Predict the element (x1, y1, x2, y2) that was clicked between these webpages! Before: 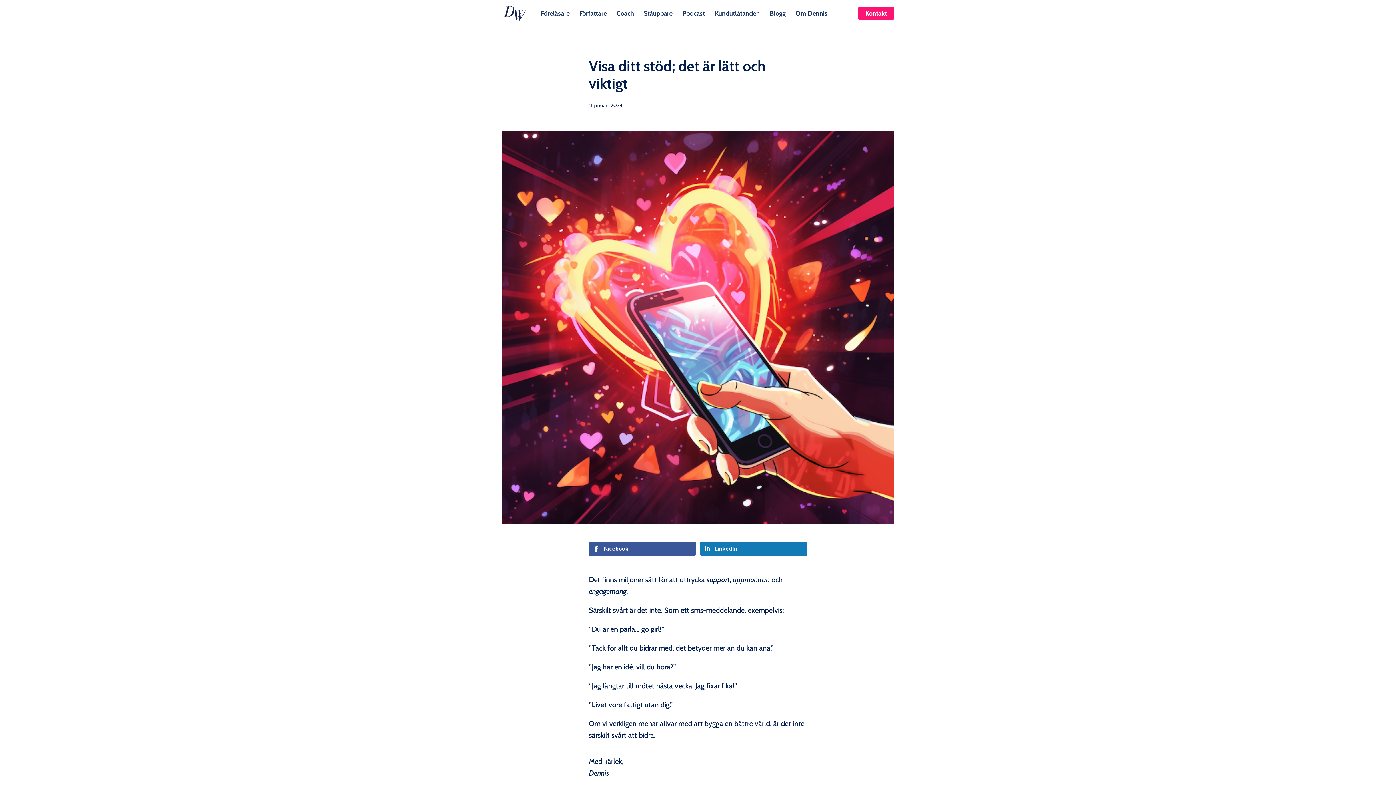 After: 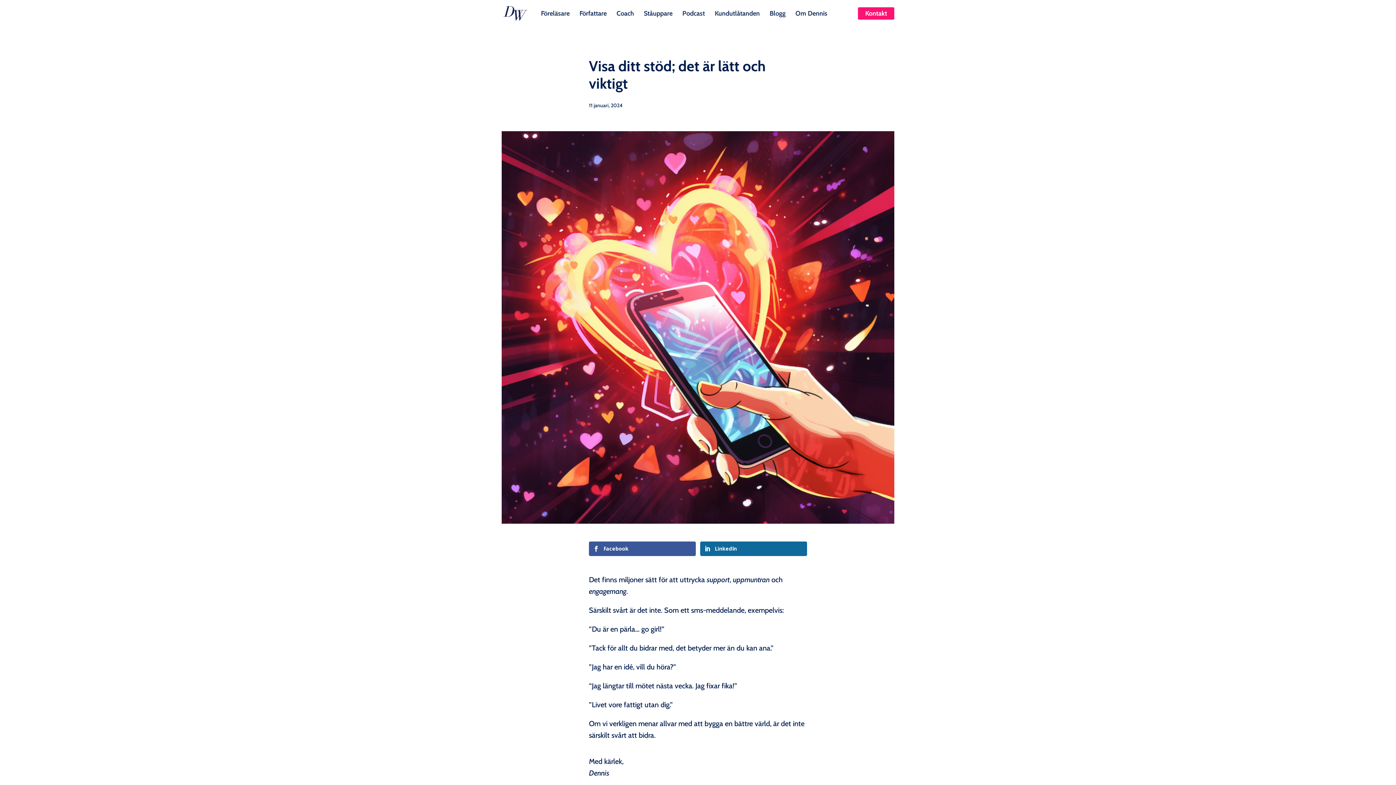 Action: label: LinkedIn bbox: (700, 541, 807, 556)